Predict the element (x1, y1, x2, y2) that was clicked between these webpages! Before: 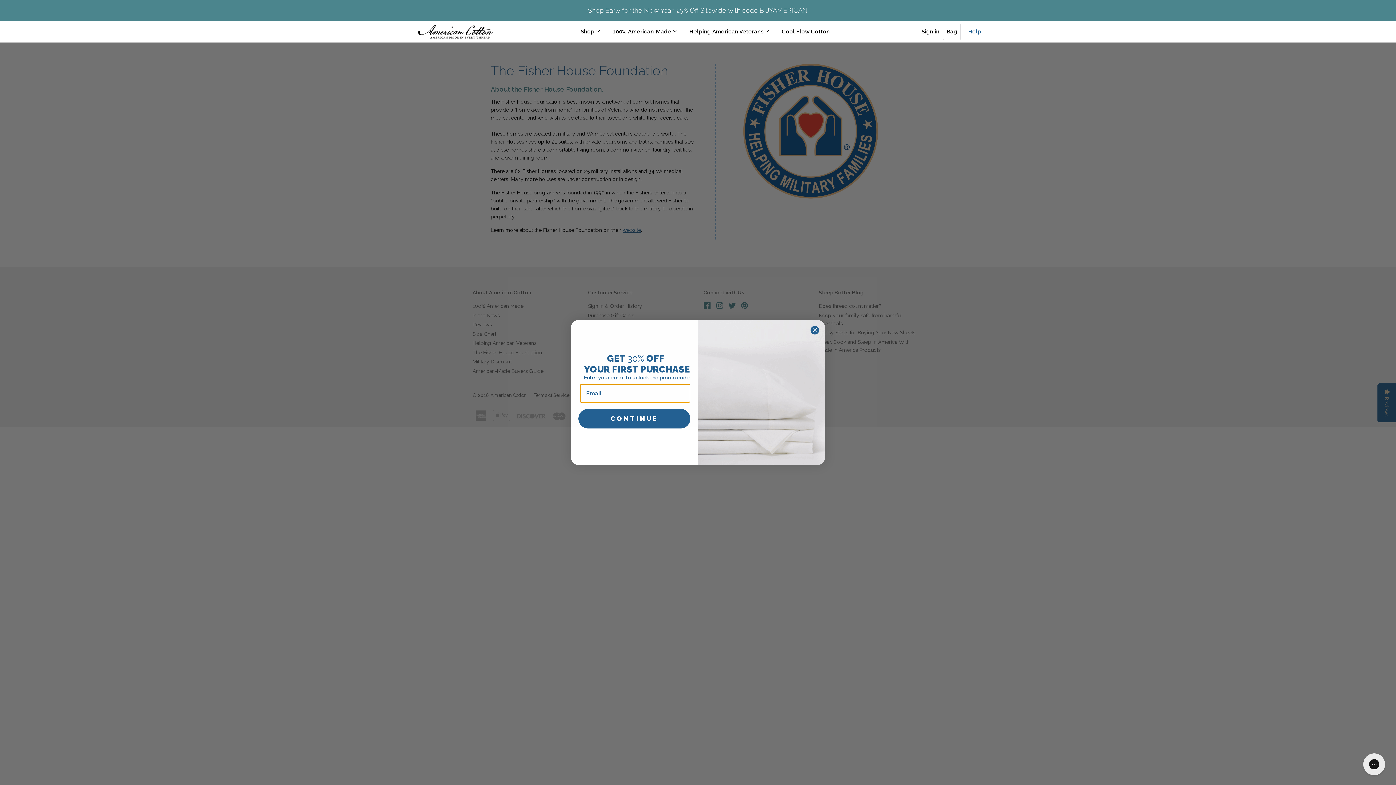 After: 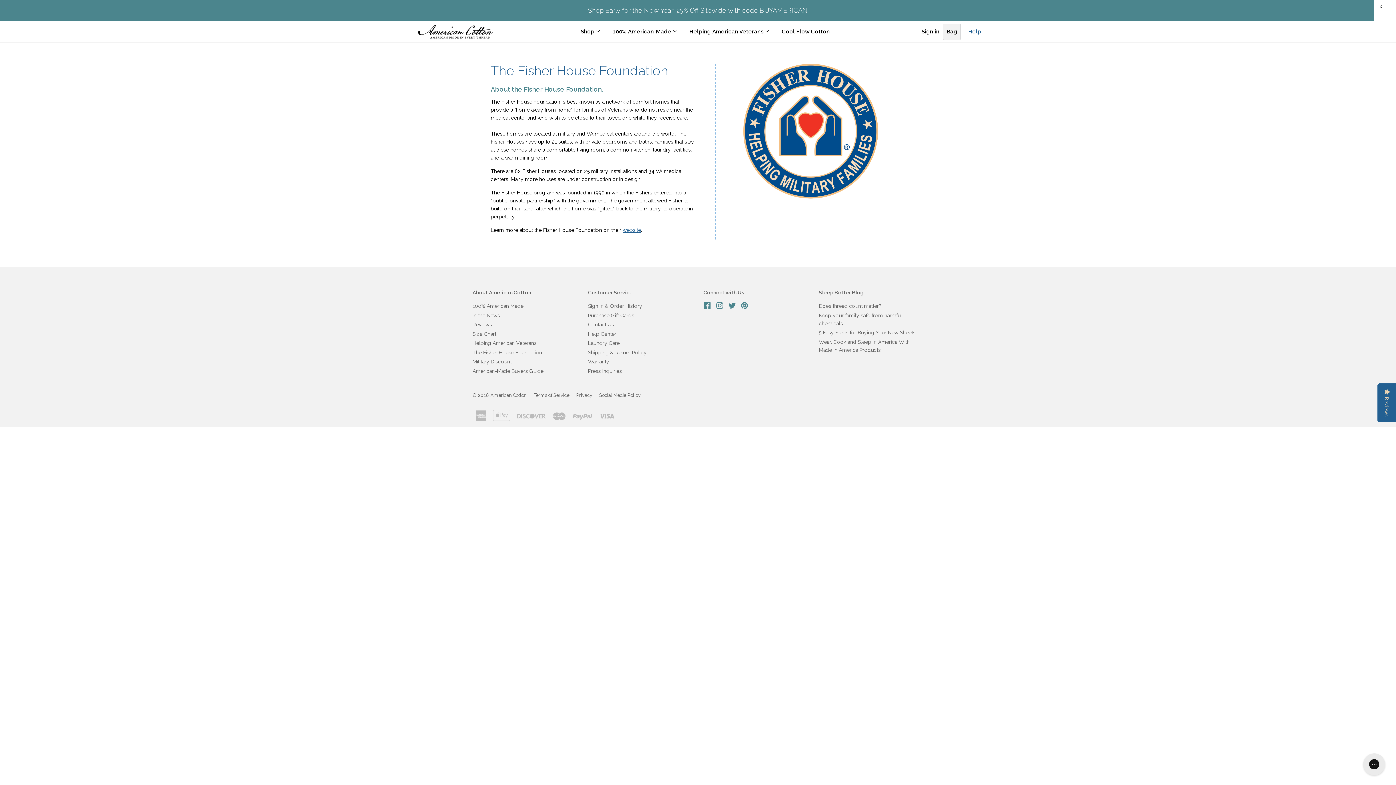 Action: label: Bag bbox: (943, 23, 961, 39)